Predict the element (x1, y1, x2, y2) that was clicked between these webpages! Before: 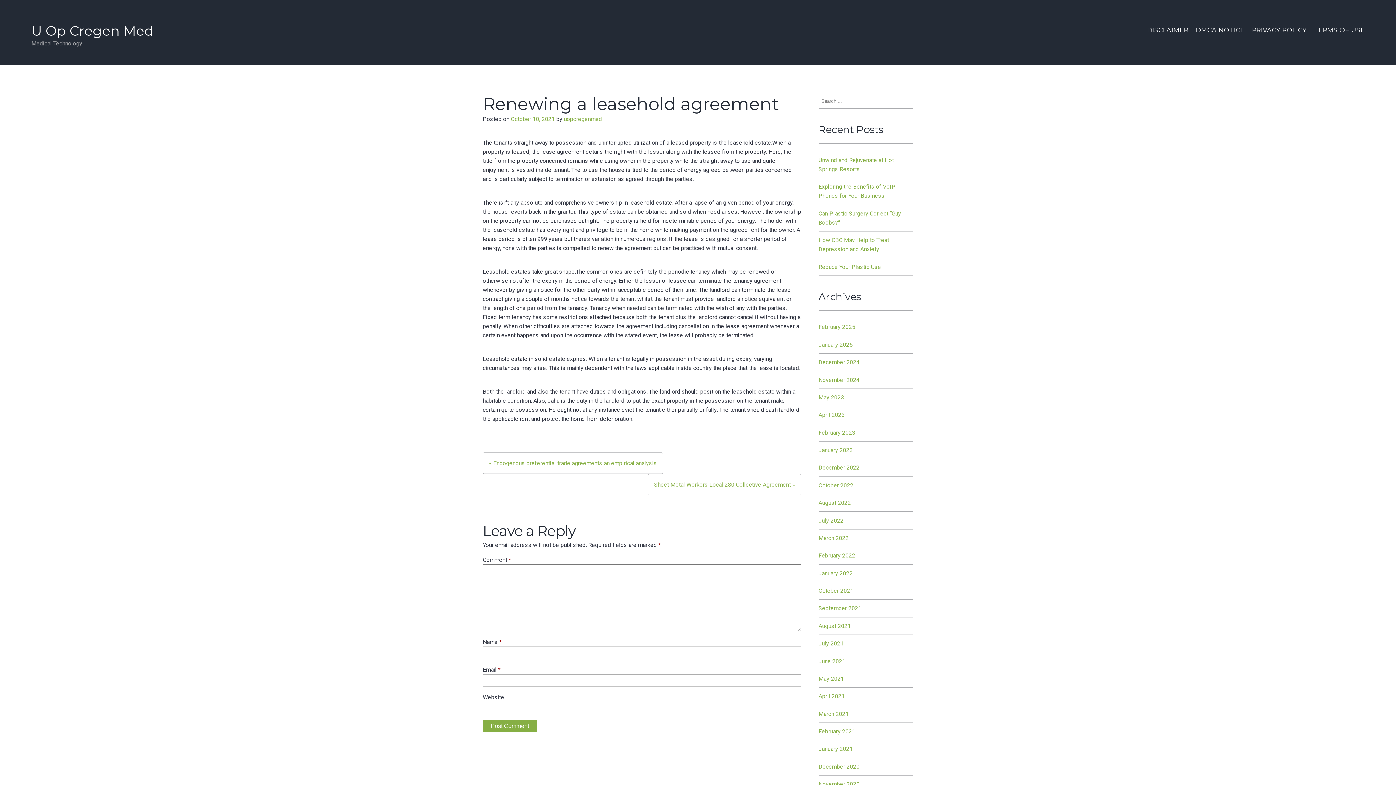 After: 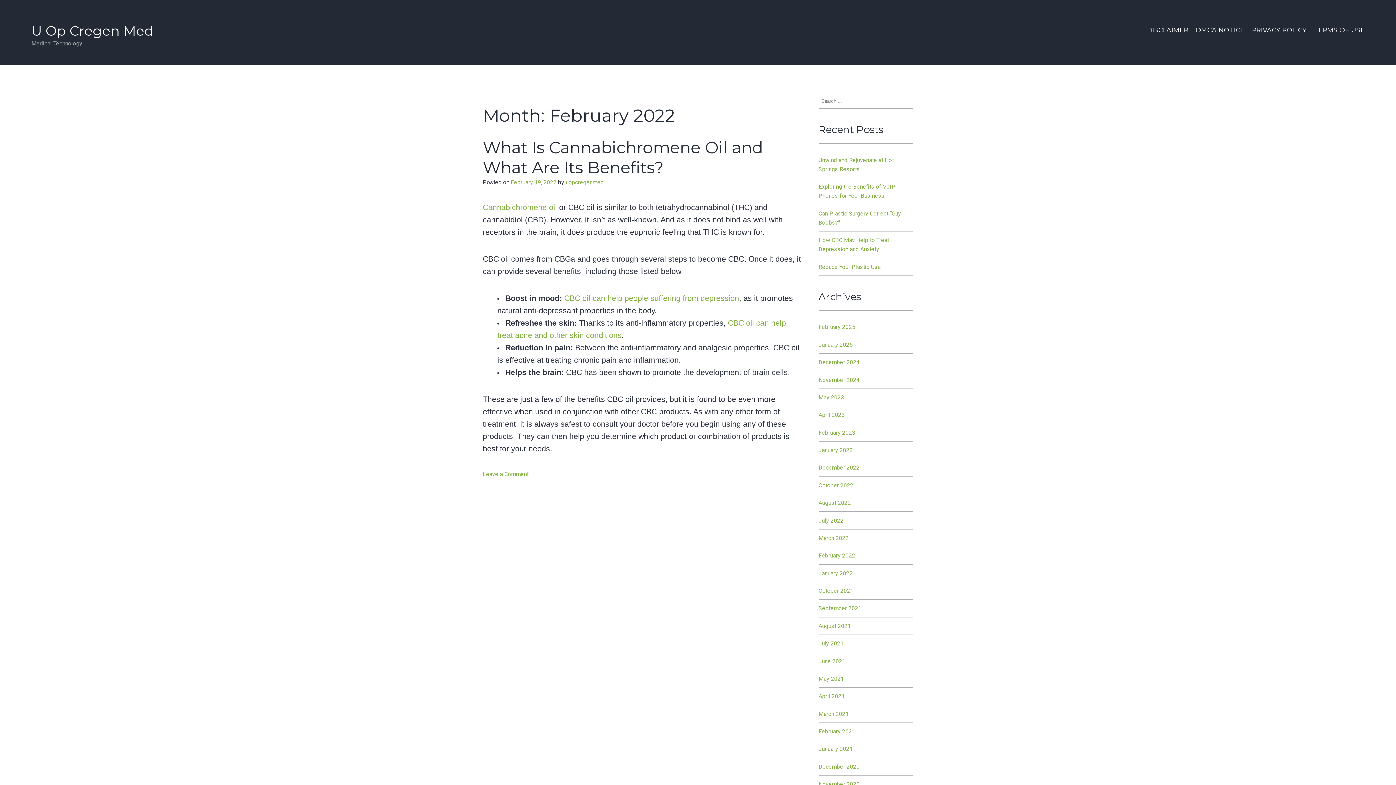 Action: bbox: (818, 552, 855, 559) label: February 2022